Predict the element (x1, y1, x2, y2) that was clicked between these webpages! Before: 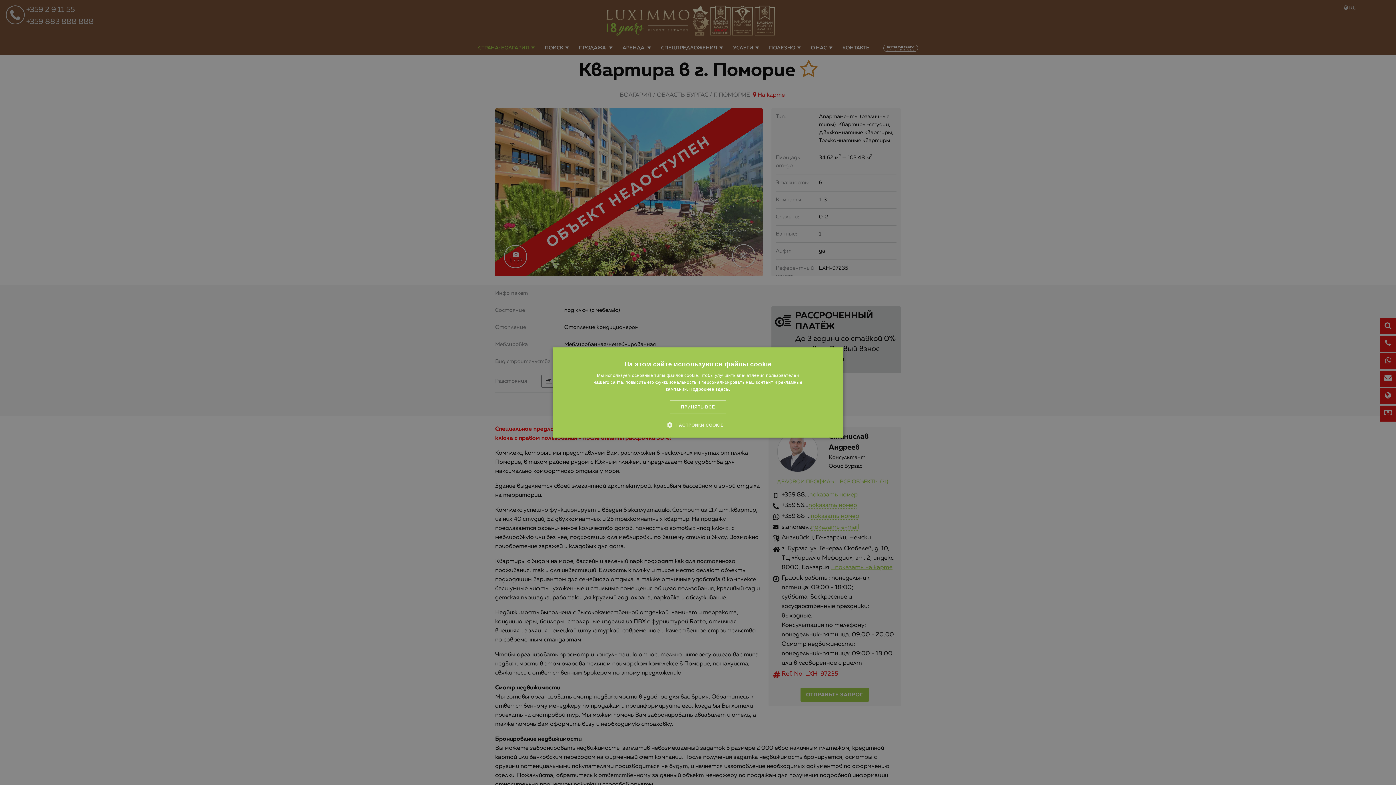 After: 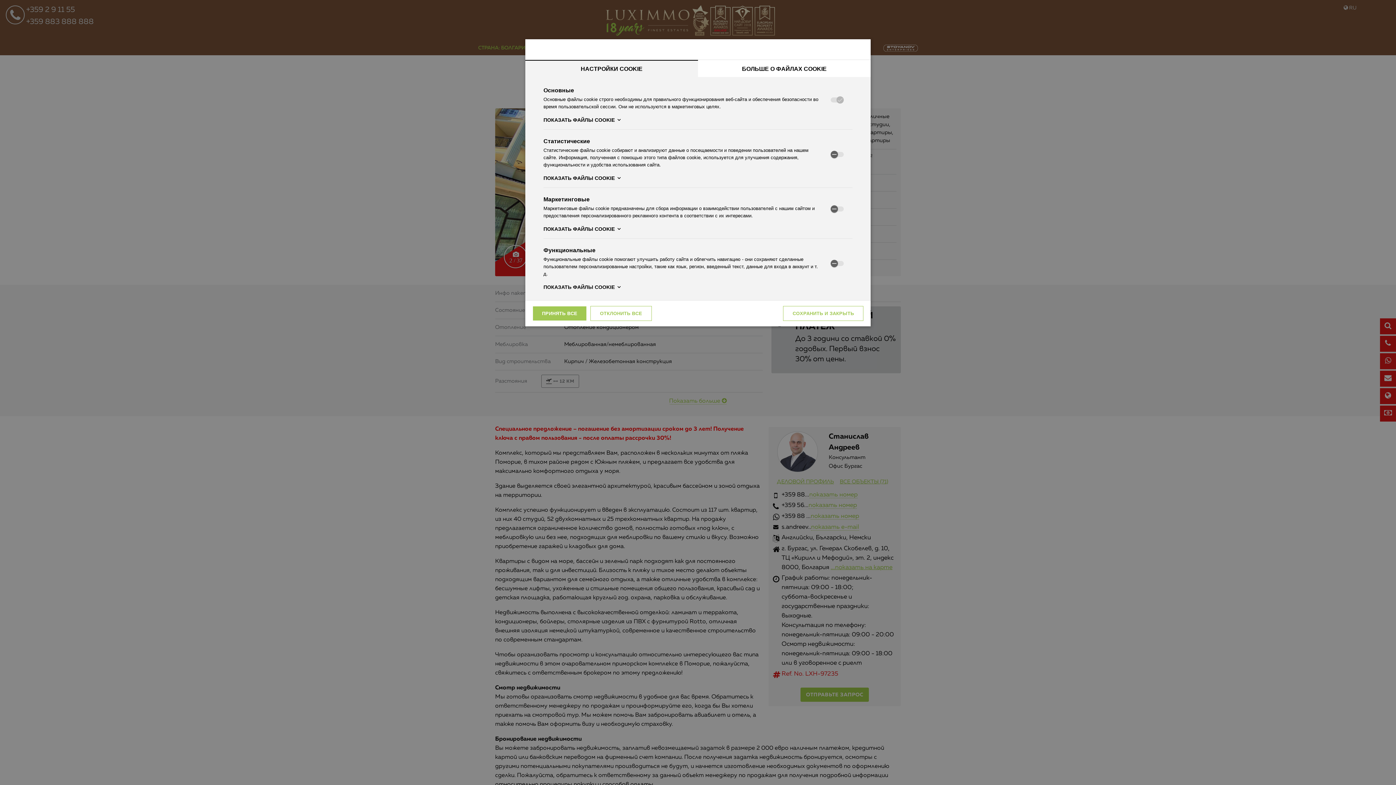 Action: label:  НАСТРОЙКИ COOKIE bbox: (672, 421, 723, 428)